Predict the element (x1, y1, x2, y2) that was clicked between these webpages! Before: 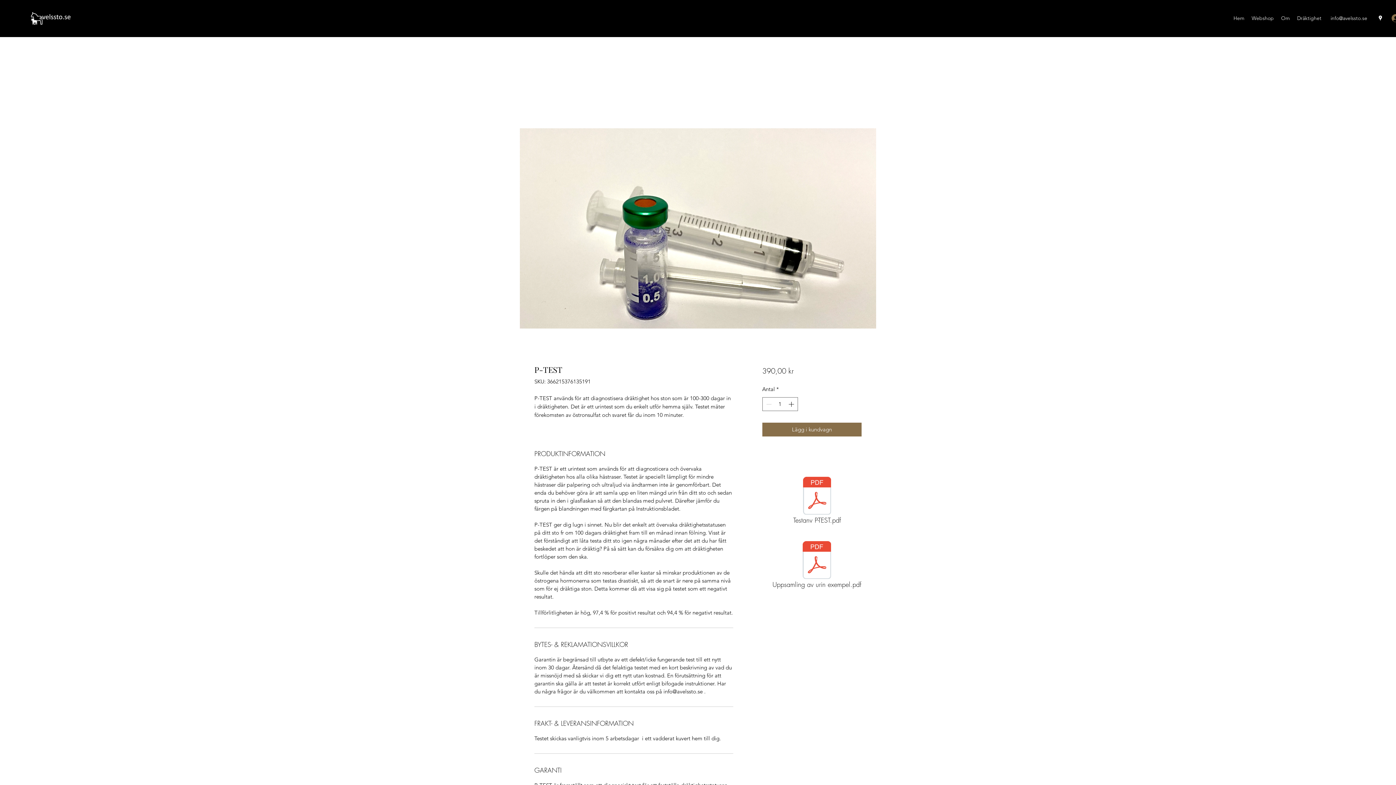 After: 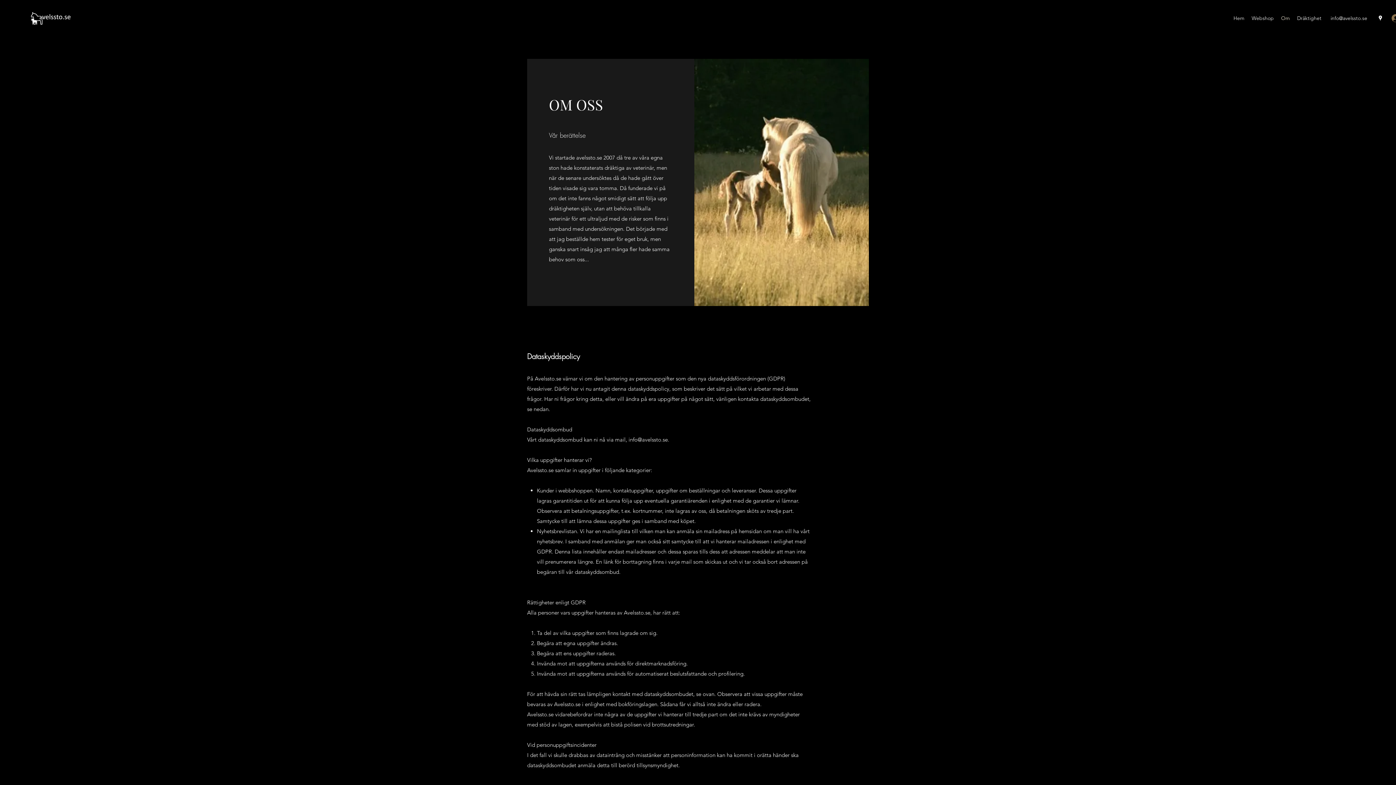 Action: bbox: (1277, 12, 1293, 23) label: Om